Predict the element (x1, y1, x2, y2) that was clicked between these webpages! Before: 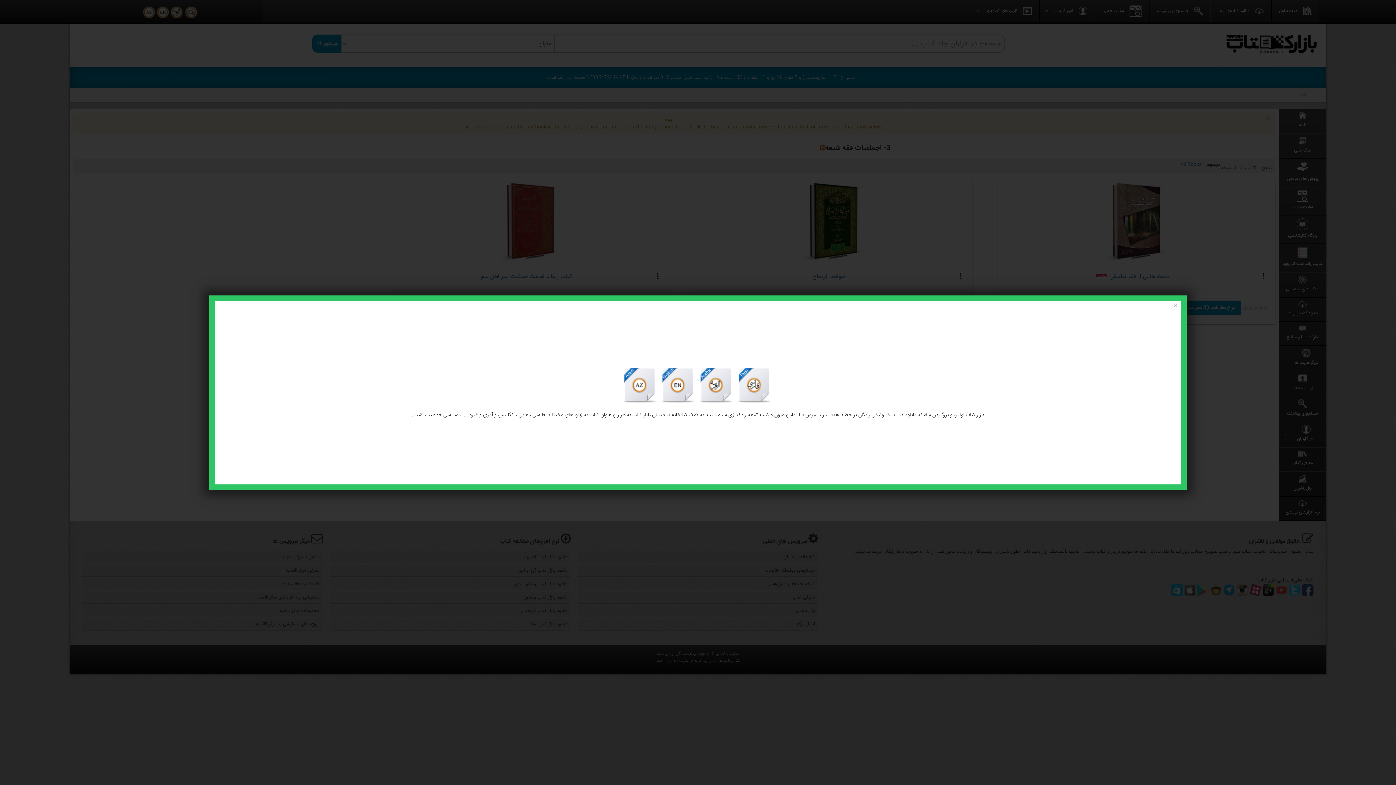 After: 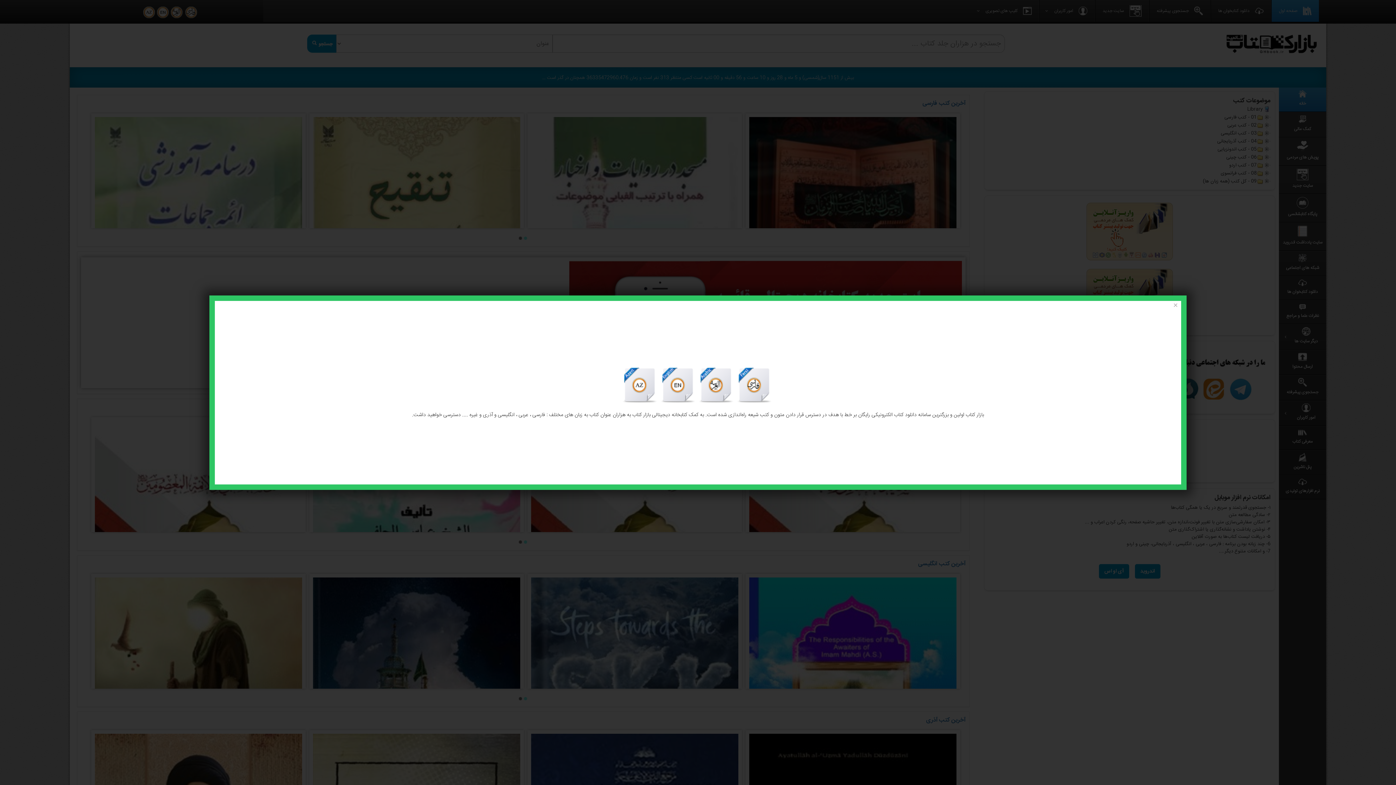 Action: label:   bbox: (735, 381, 773, 390)